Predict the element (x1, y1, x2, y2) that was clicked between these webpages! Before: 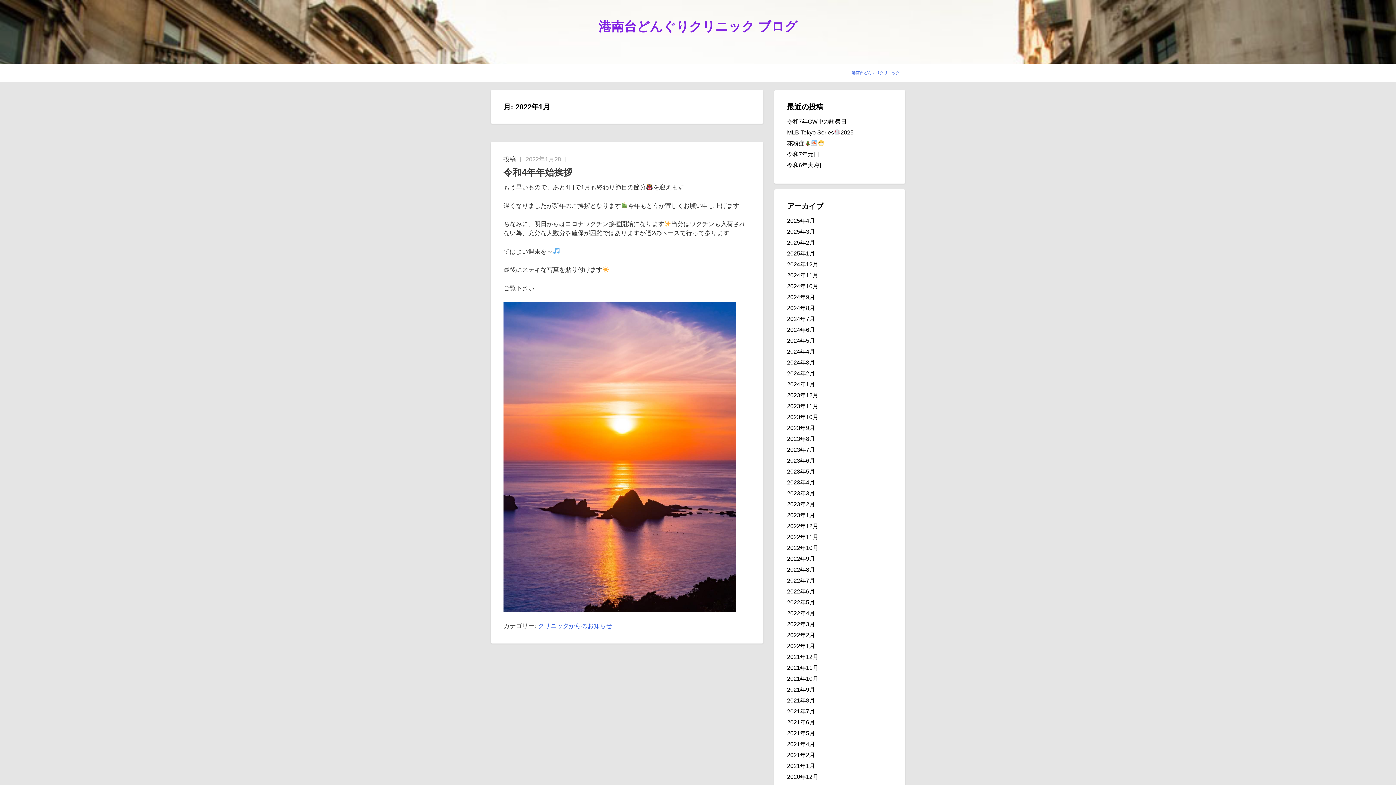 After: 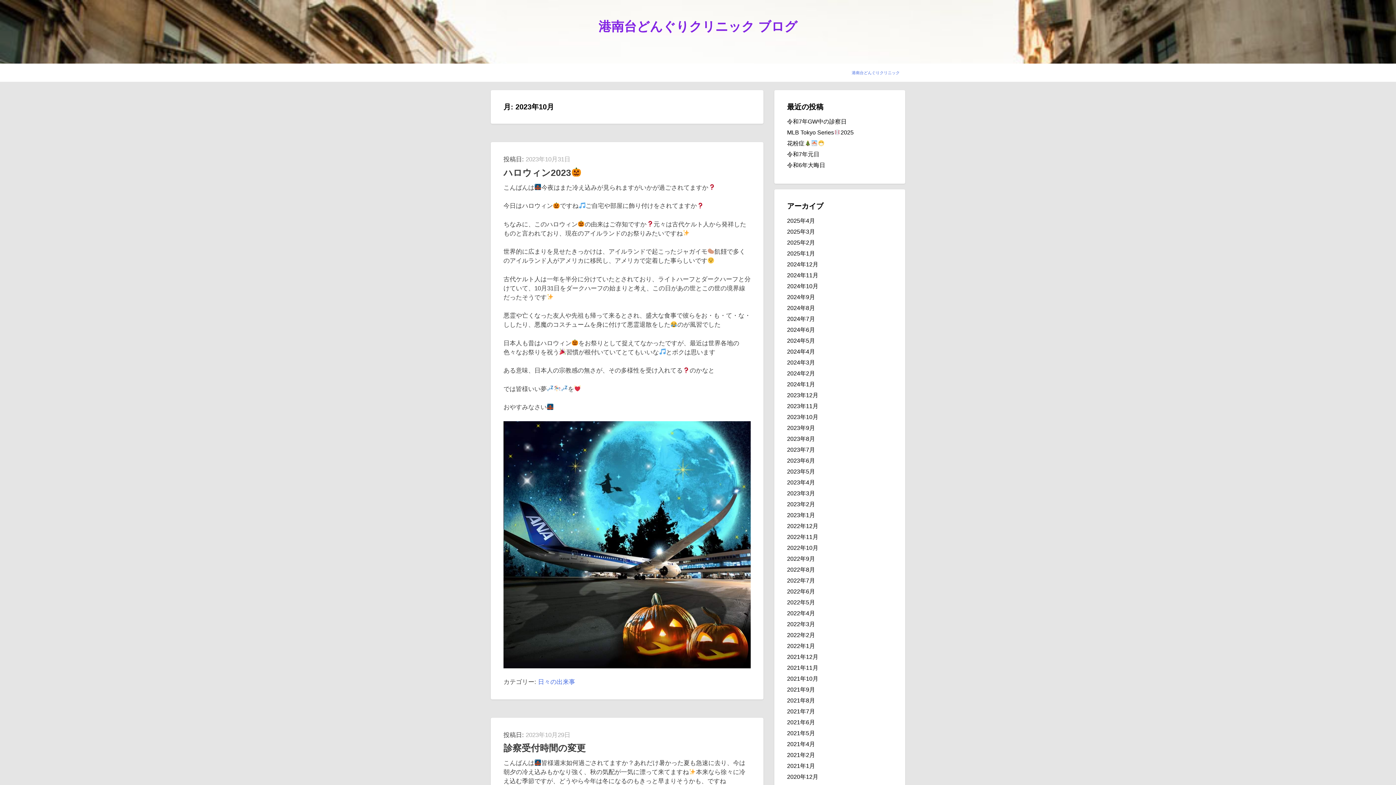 Action: bbox: (787, 414, 818, 420) label: 2023年10月